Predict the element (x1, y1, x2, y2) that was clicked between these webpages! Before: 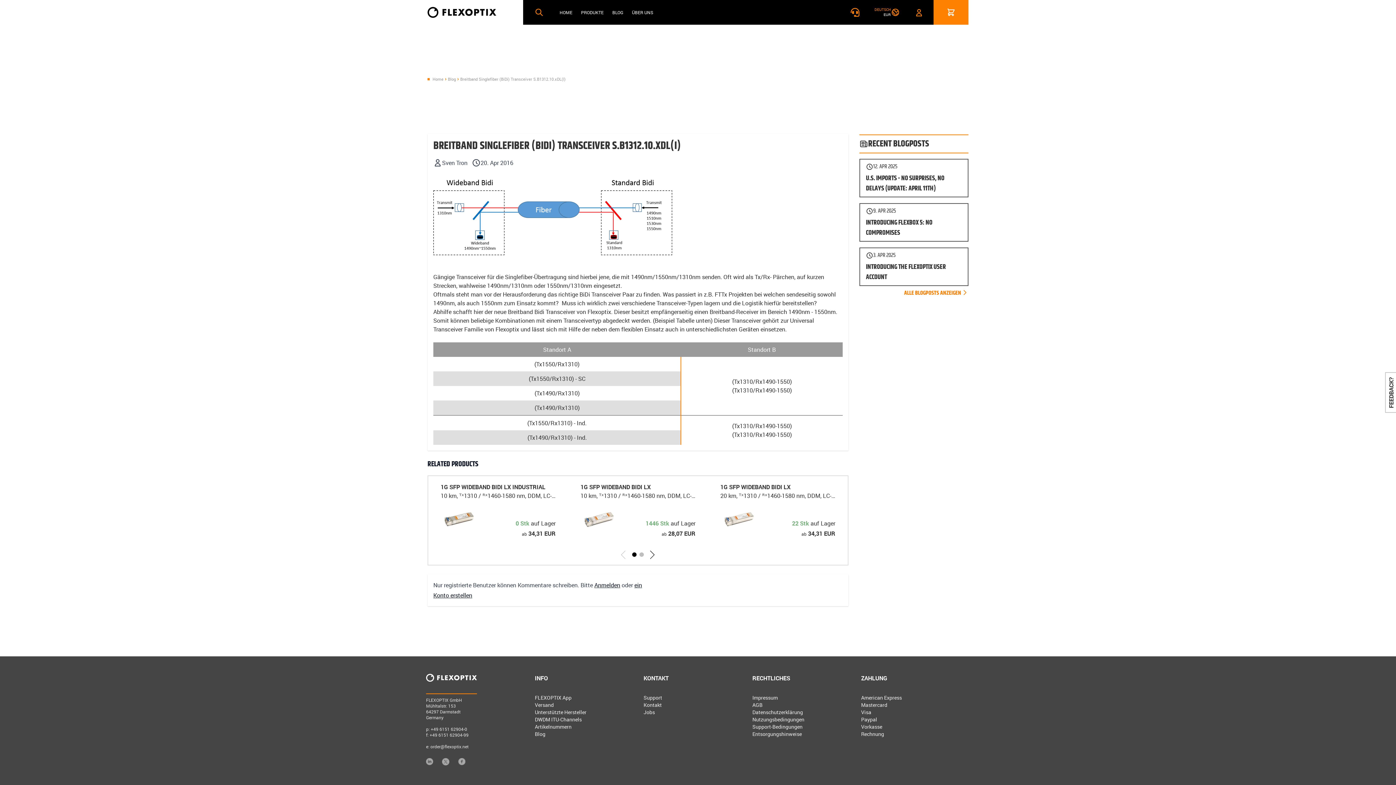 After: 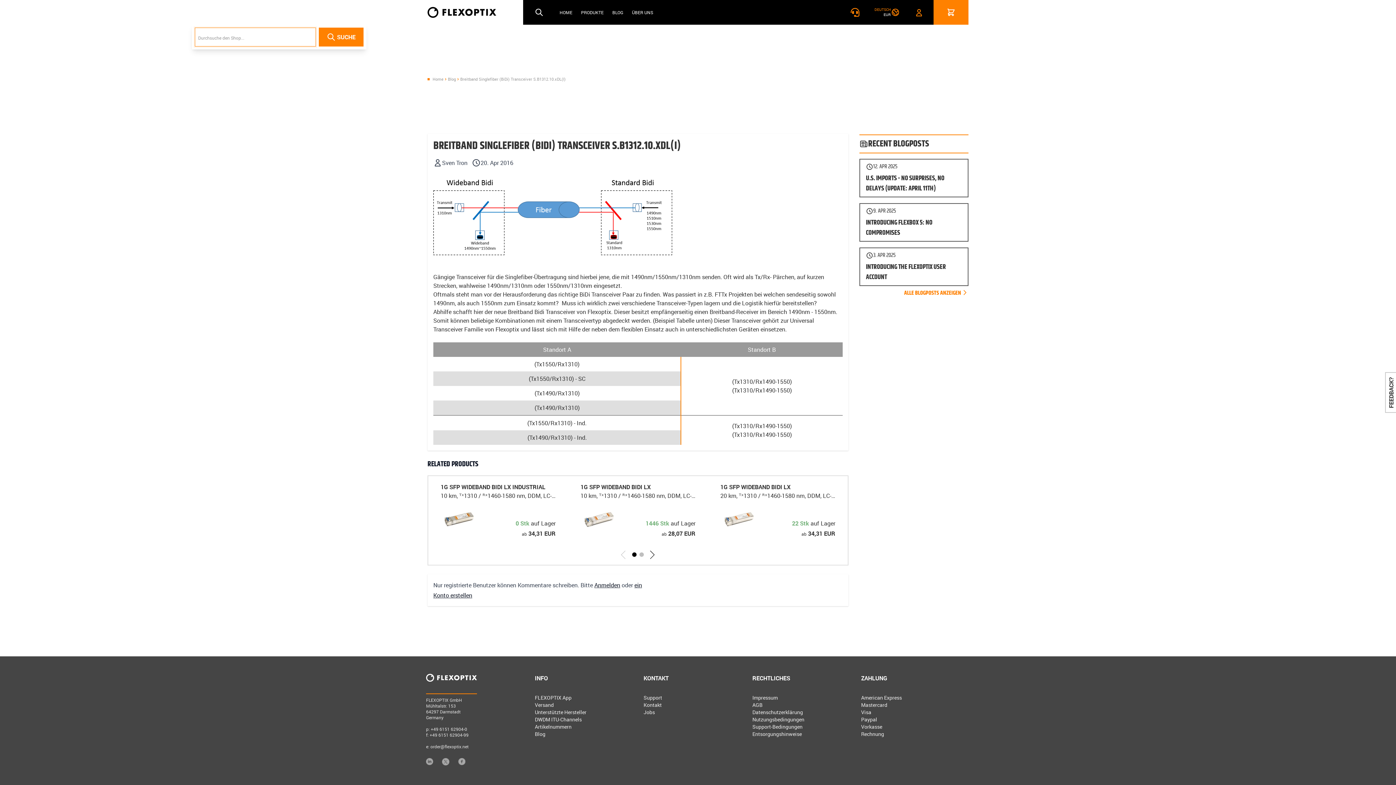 Action: bbox: (535, 8, 543, 16)